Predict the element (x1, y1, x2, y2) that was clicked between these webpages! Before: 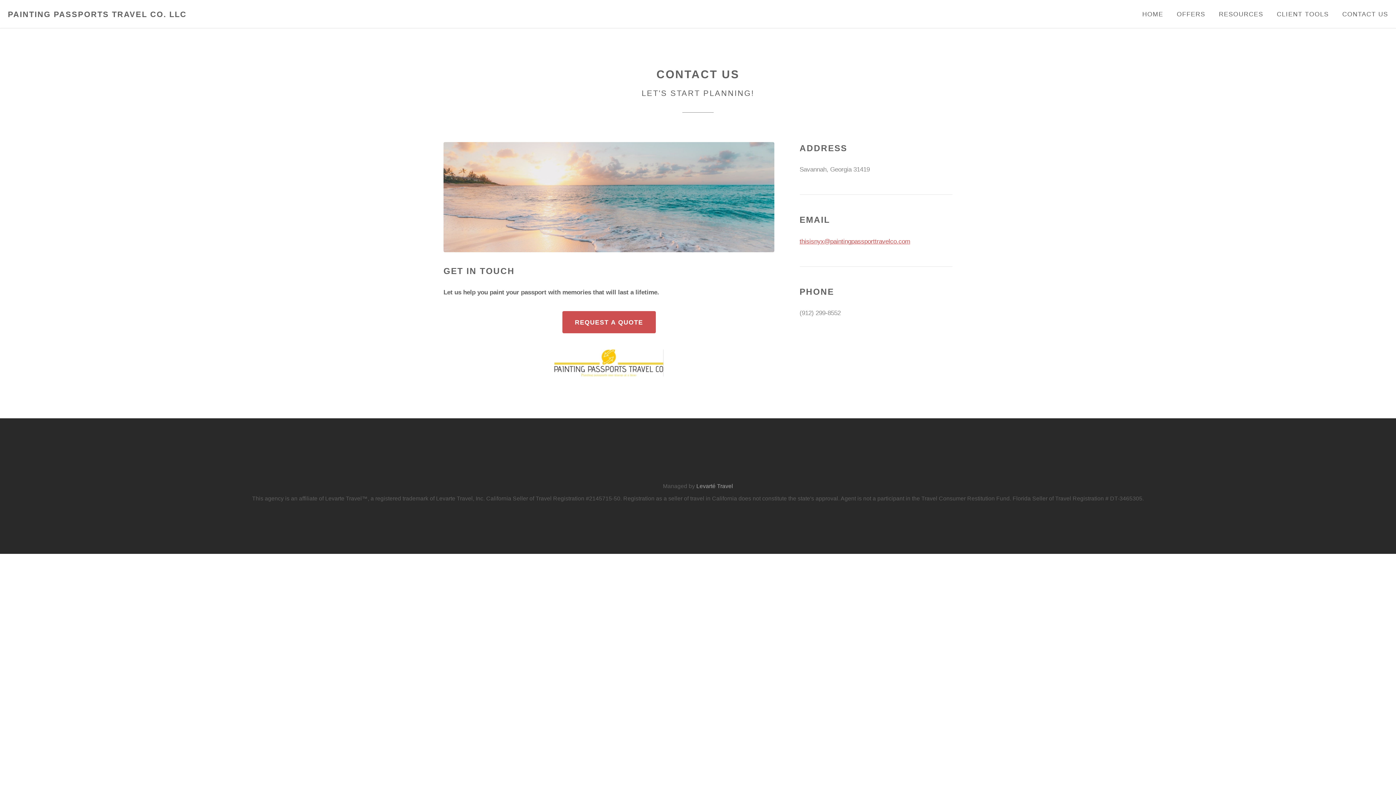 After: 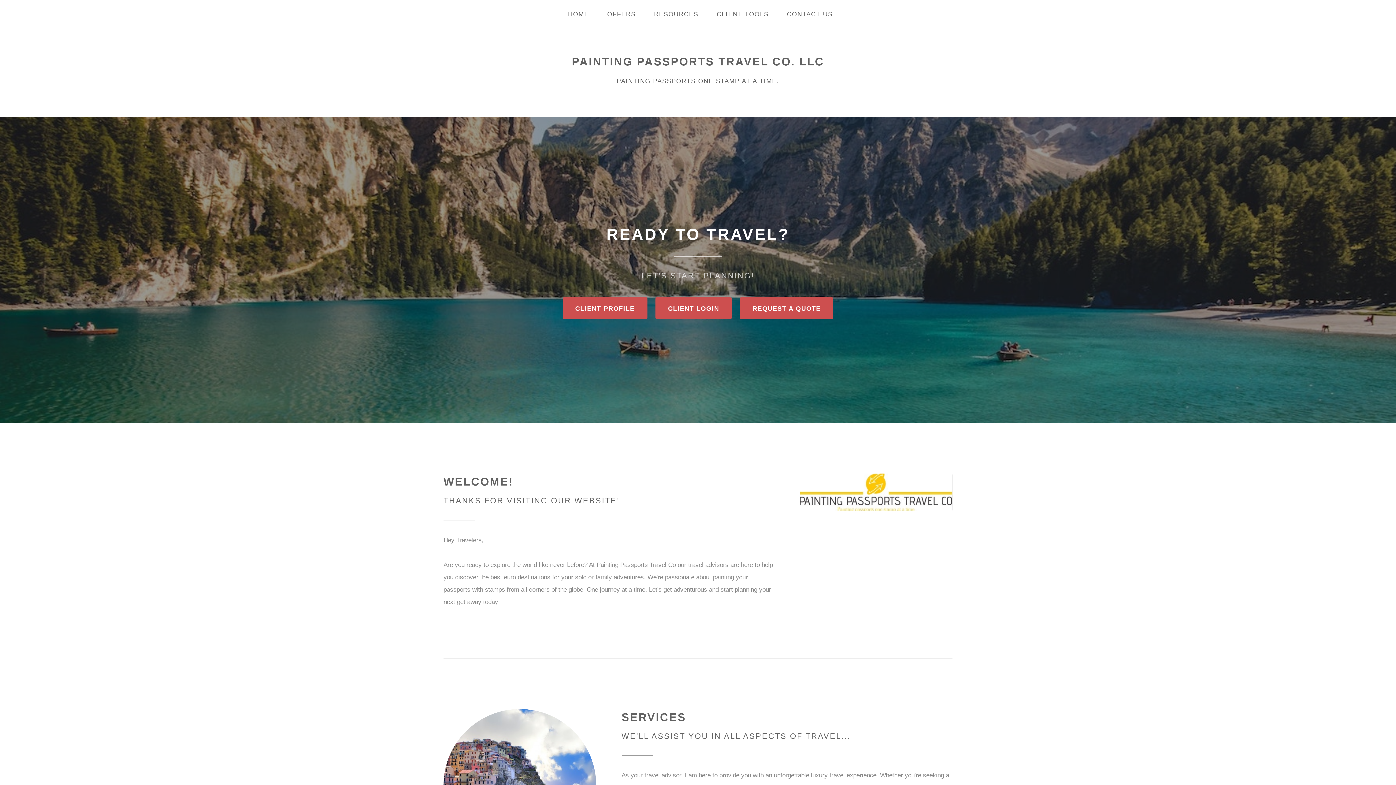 Action: label: PAINTING PASSPORTS TRAVEL CO. LLC bbox: (7, 9, 186, 18)